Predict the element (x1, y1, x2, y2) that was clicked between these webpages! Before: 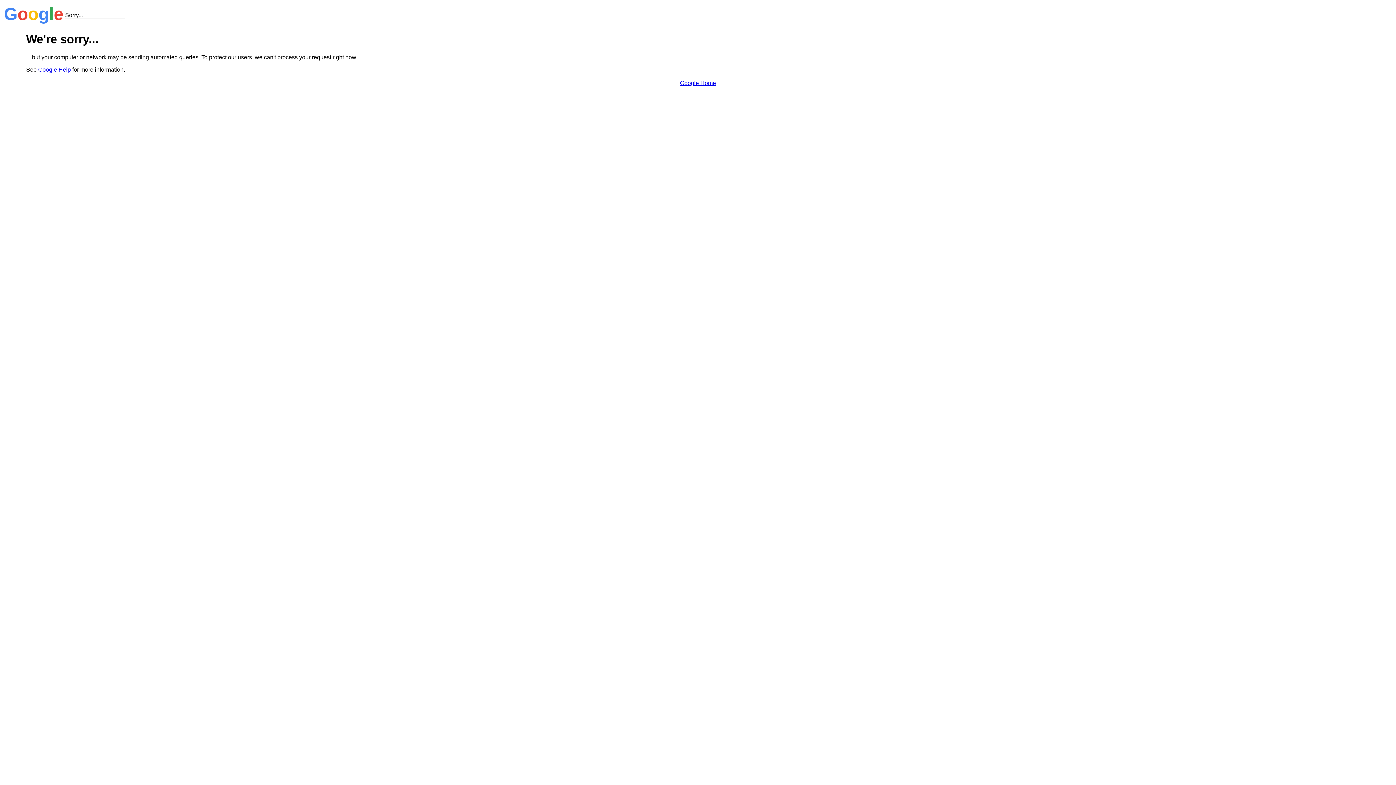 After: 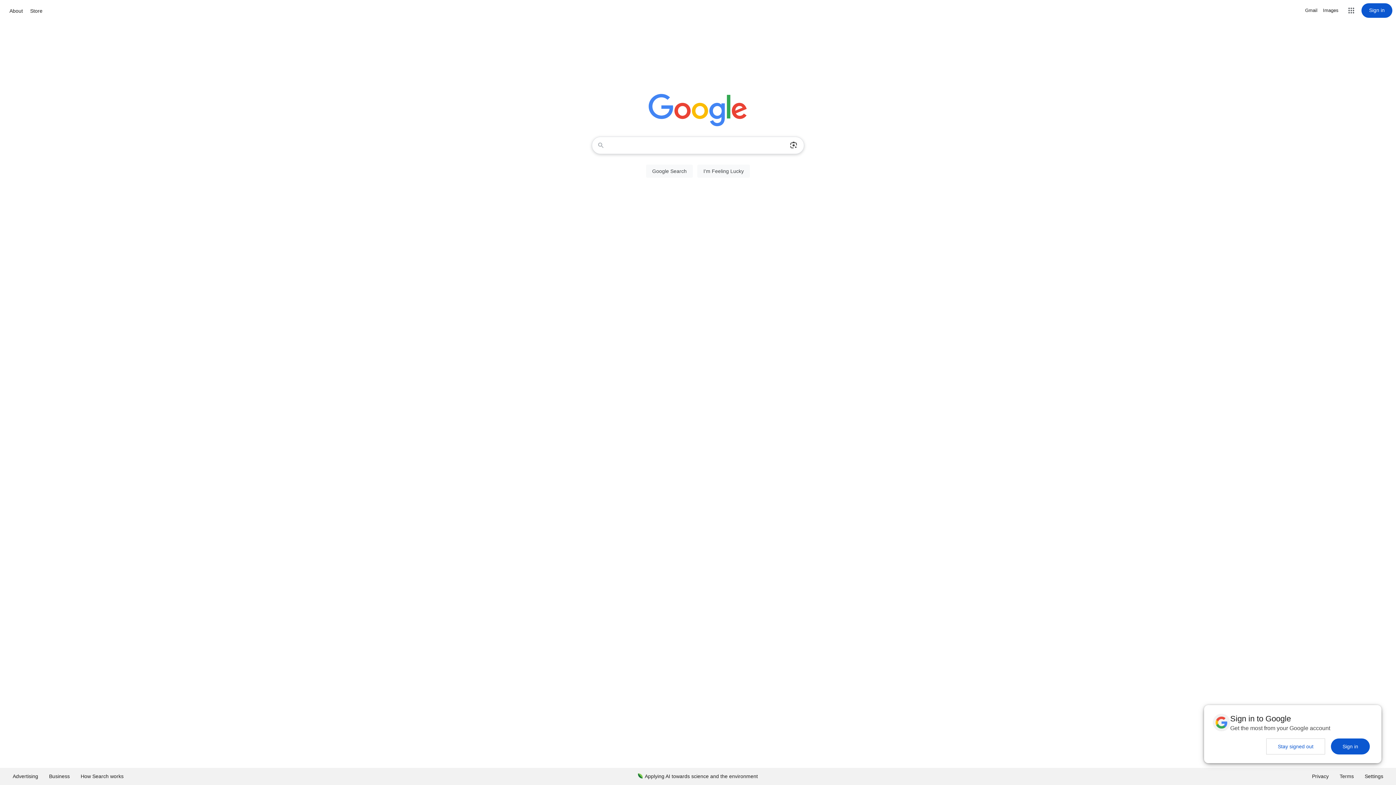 Action: label: Google Home bbox: (680, 79, 716, 86)